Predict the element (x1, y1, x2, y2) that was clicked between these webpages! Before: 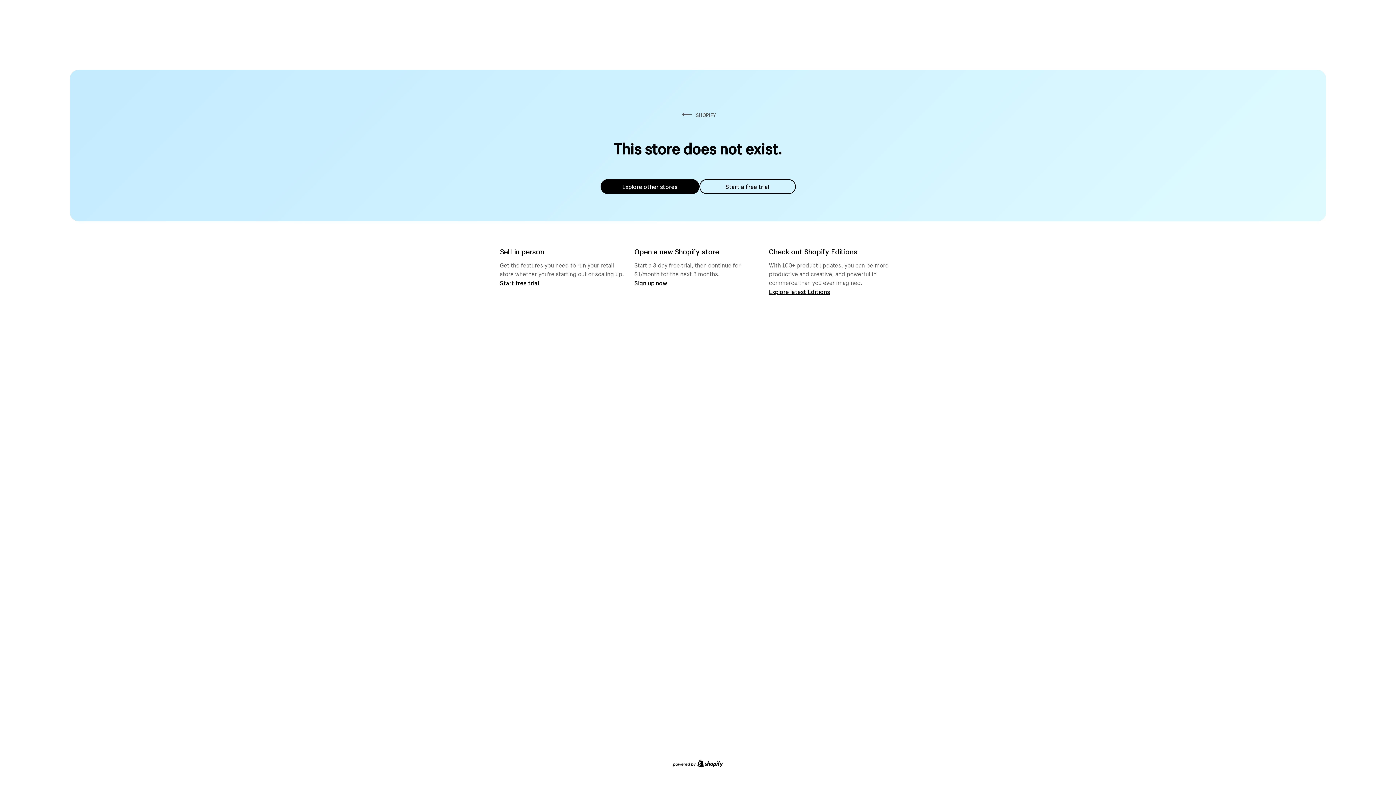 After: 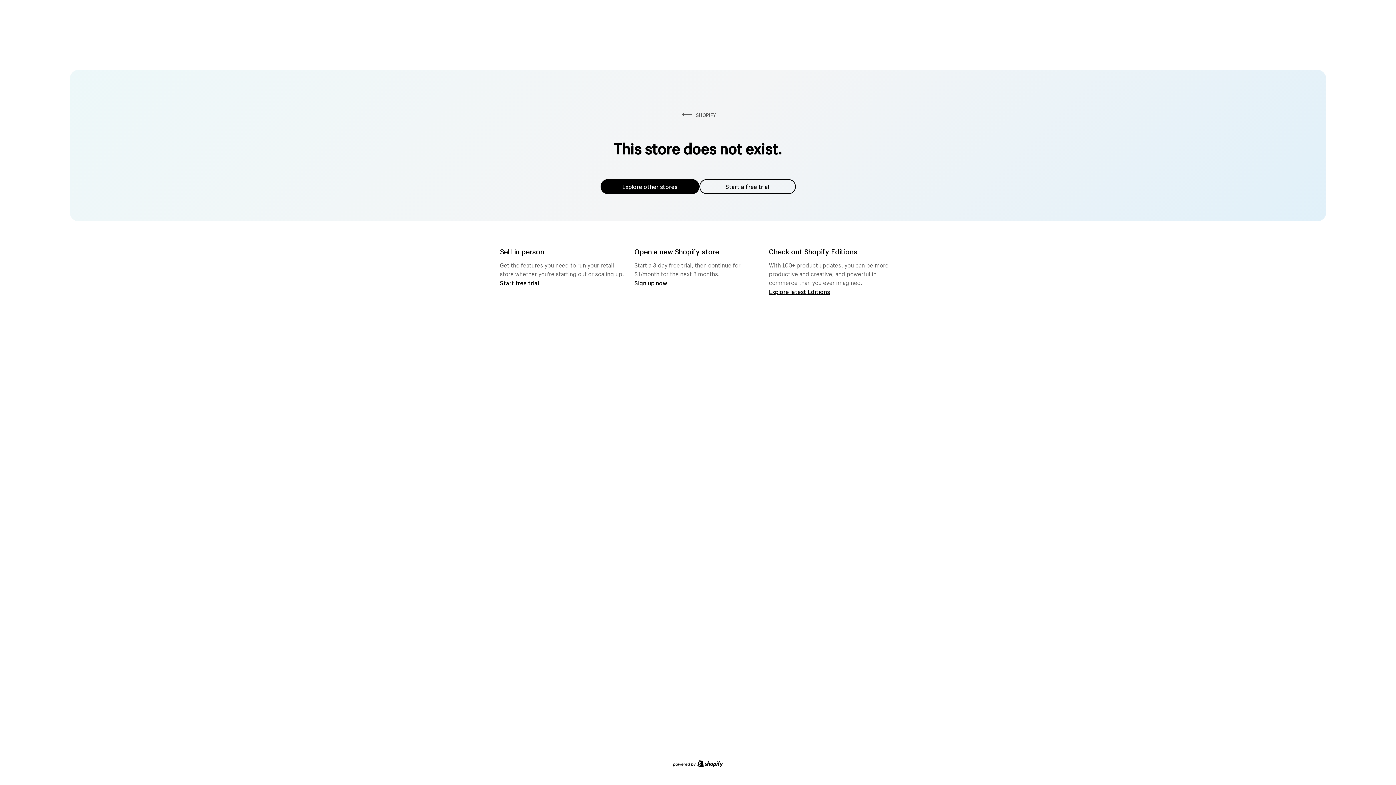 Action: label: Explore other stores bbox: (600, 179, 699, 194)